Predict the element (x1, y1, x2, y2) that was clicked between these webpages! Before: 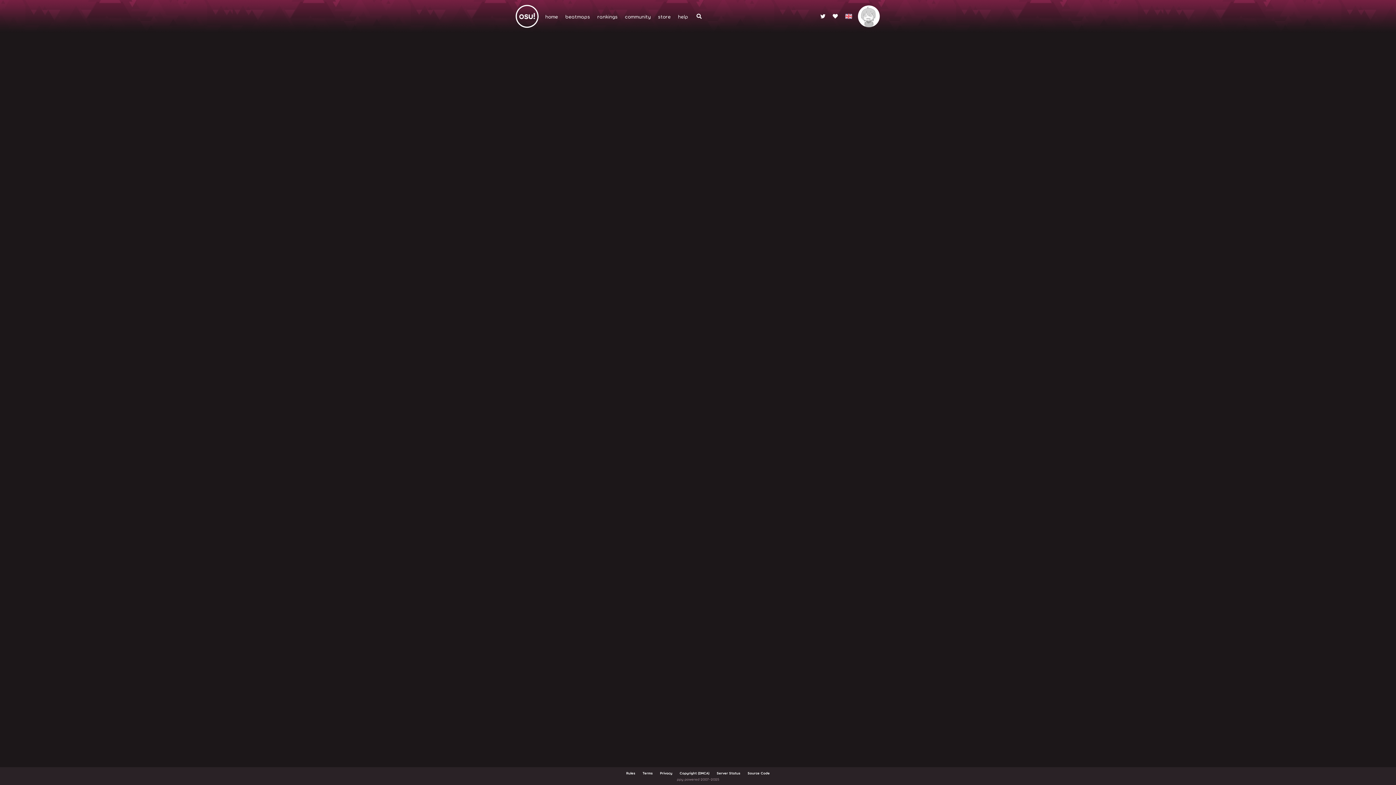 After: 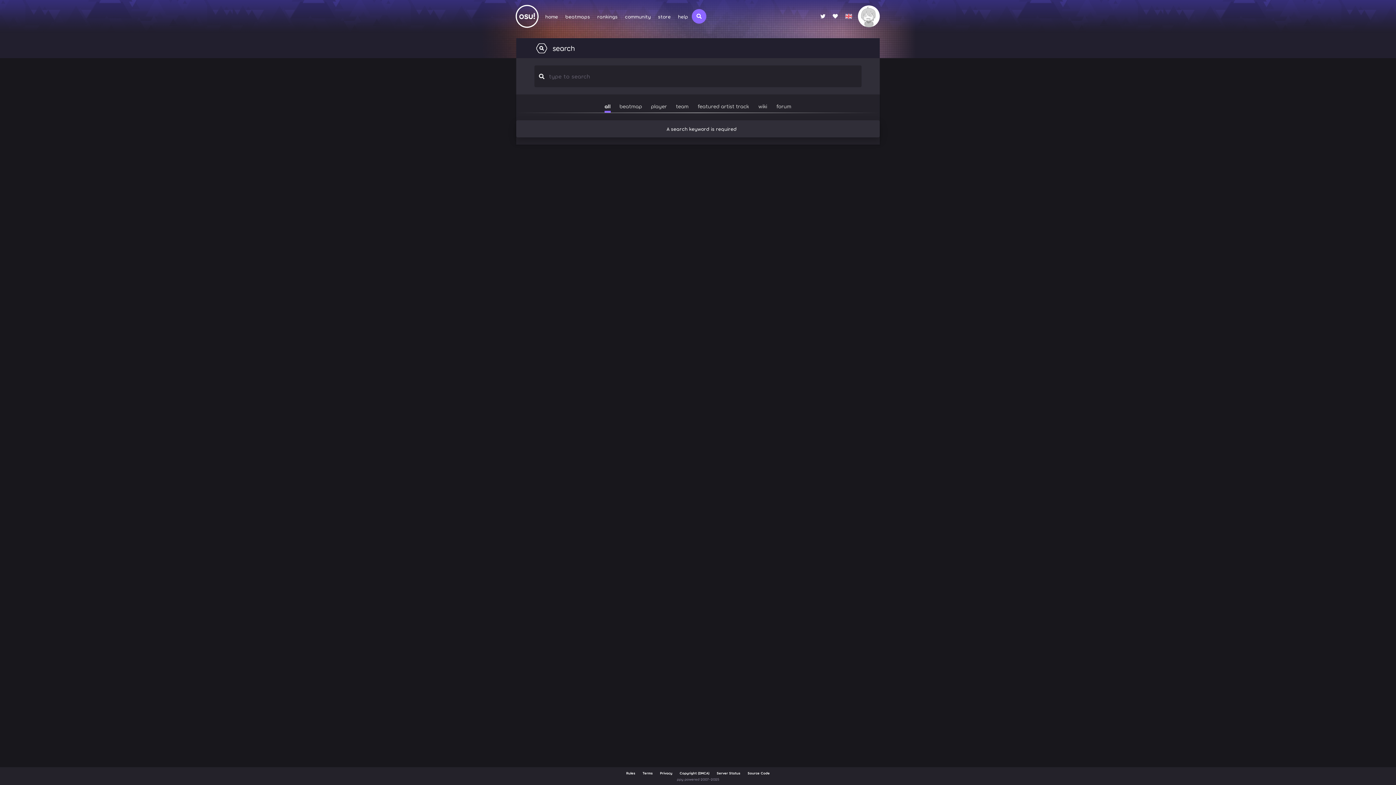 Action: bbox: (692, 9, 706, 23)